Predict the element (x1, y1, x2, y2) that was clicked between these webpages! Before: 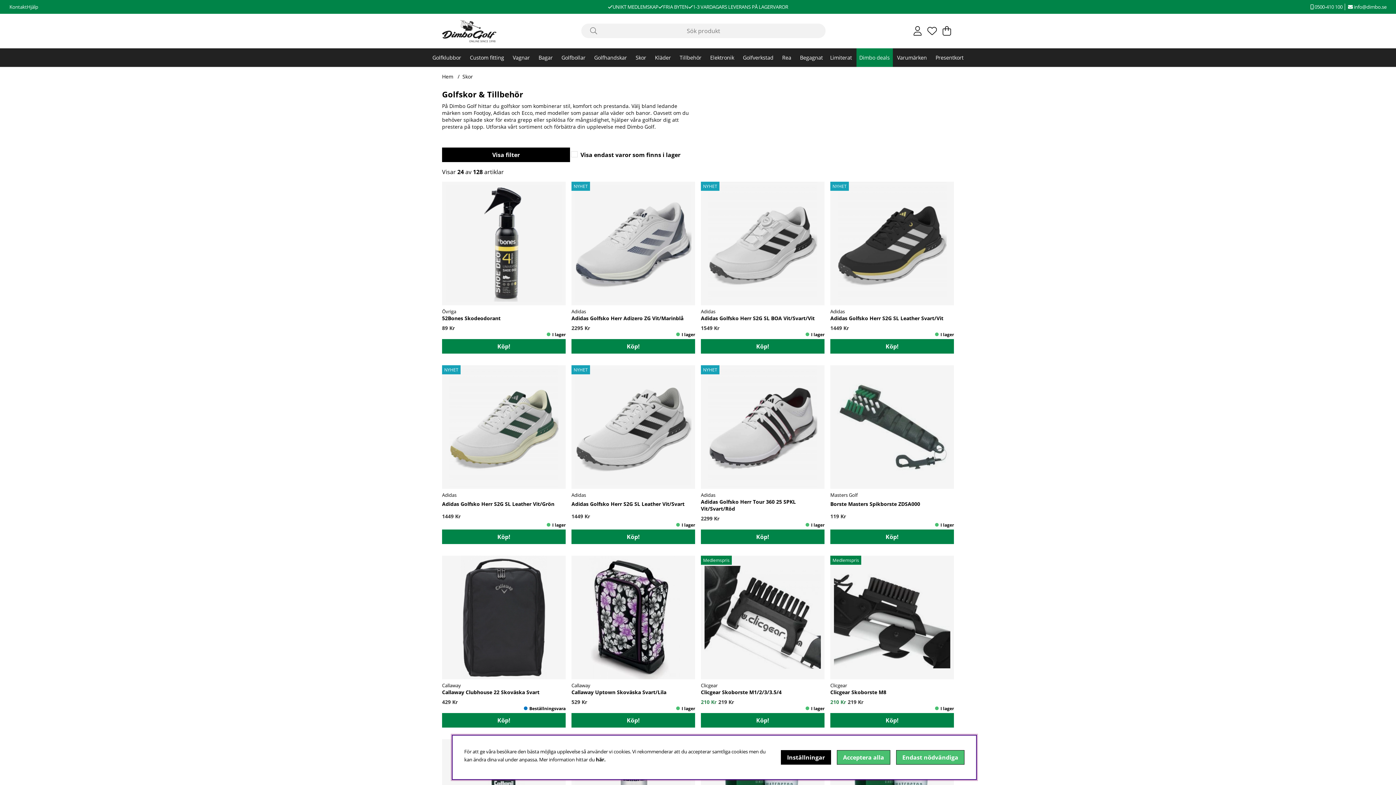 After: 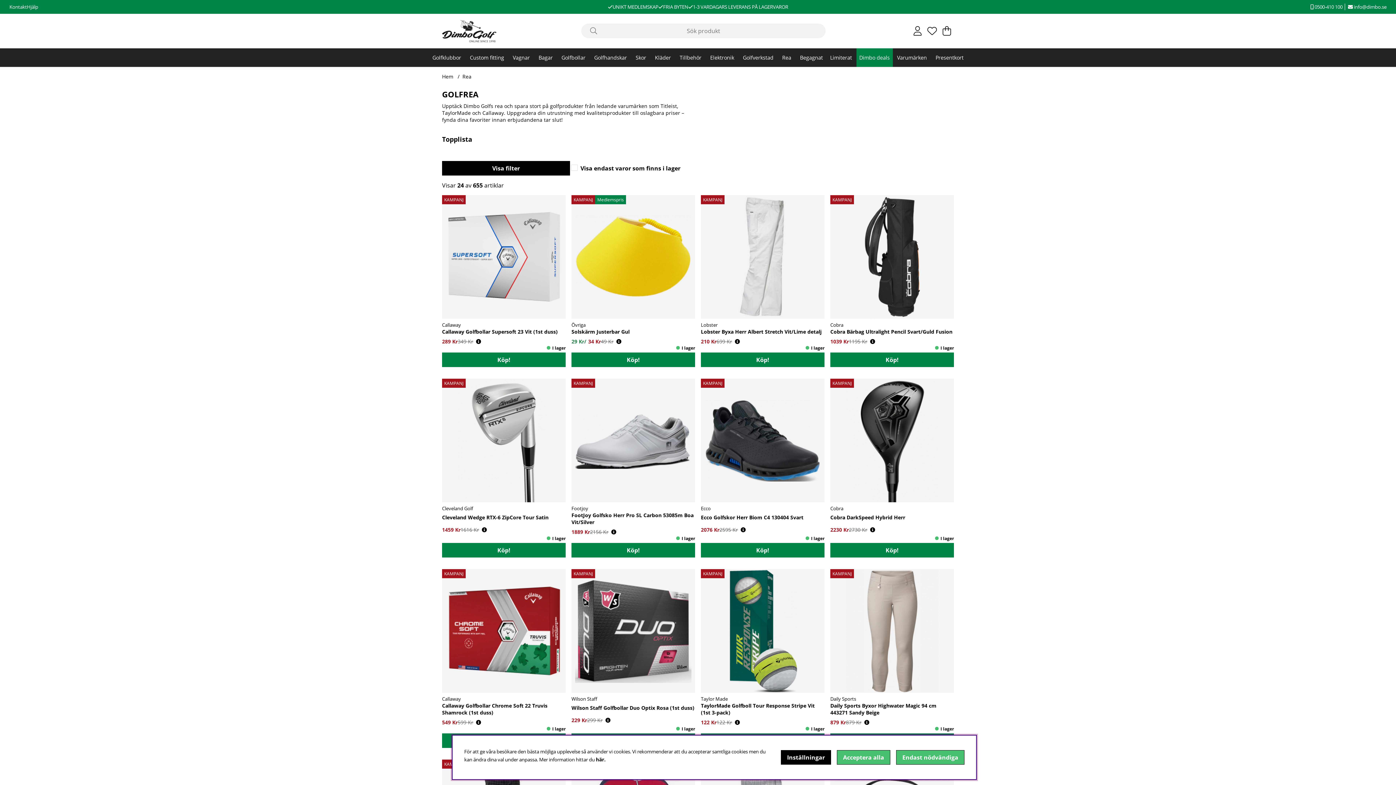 Action: bbox: (779, 48, 794, 66) label: Rea